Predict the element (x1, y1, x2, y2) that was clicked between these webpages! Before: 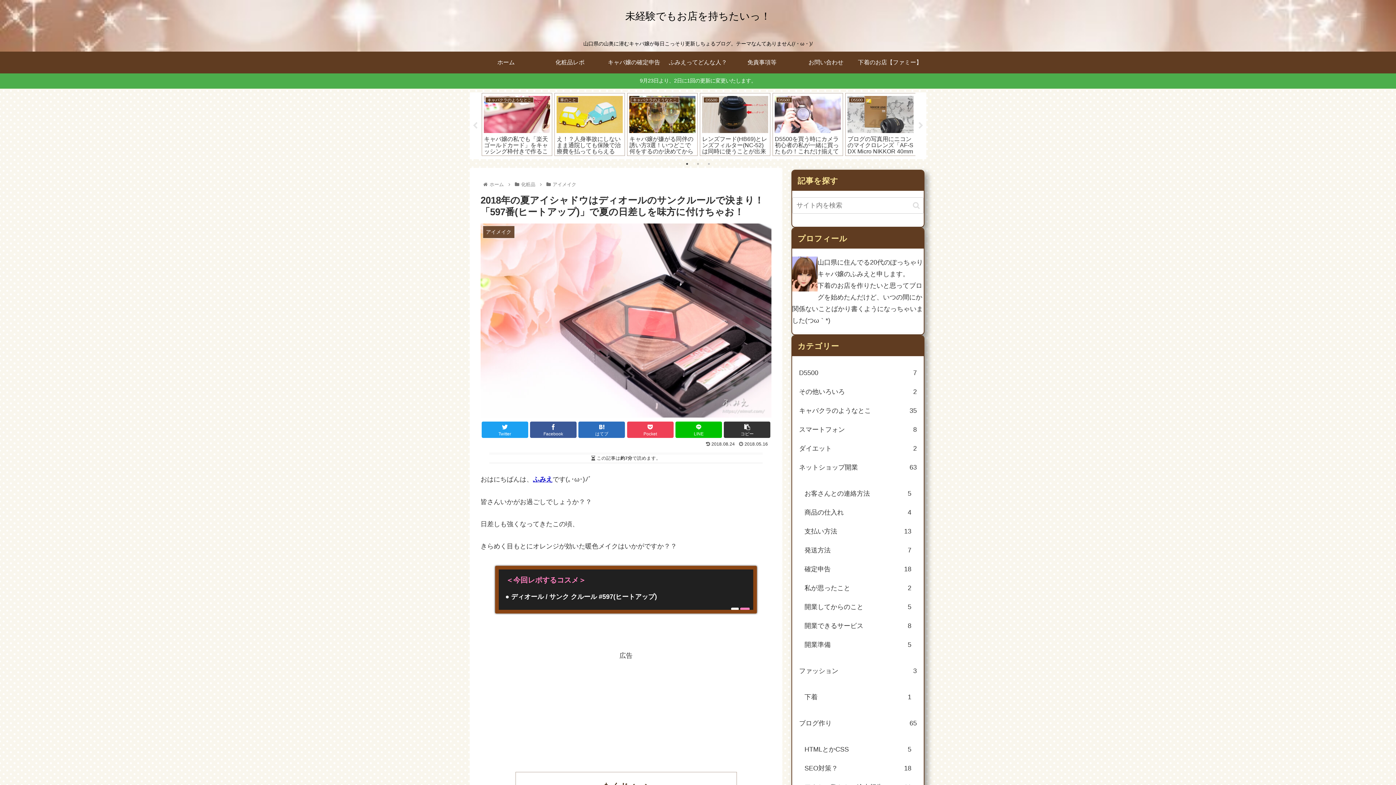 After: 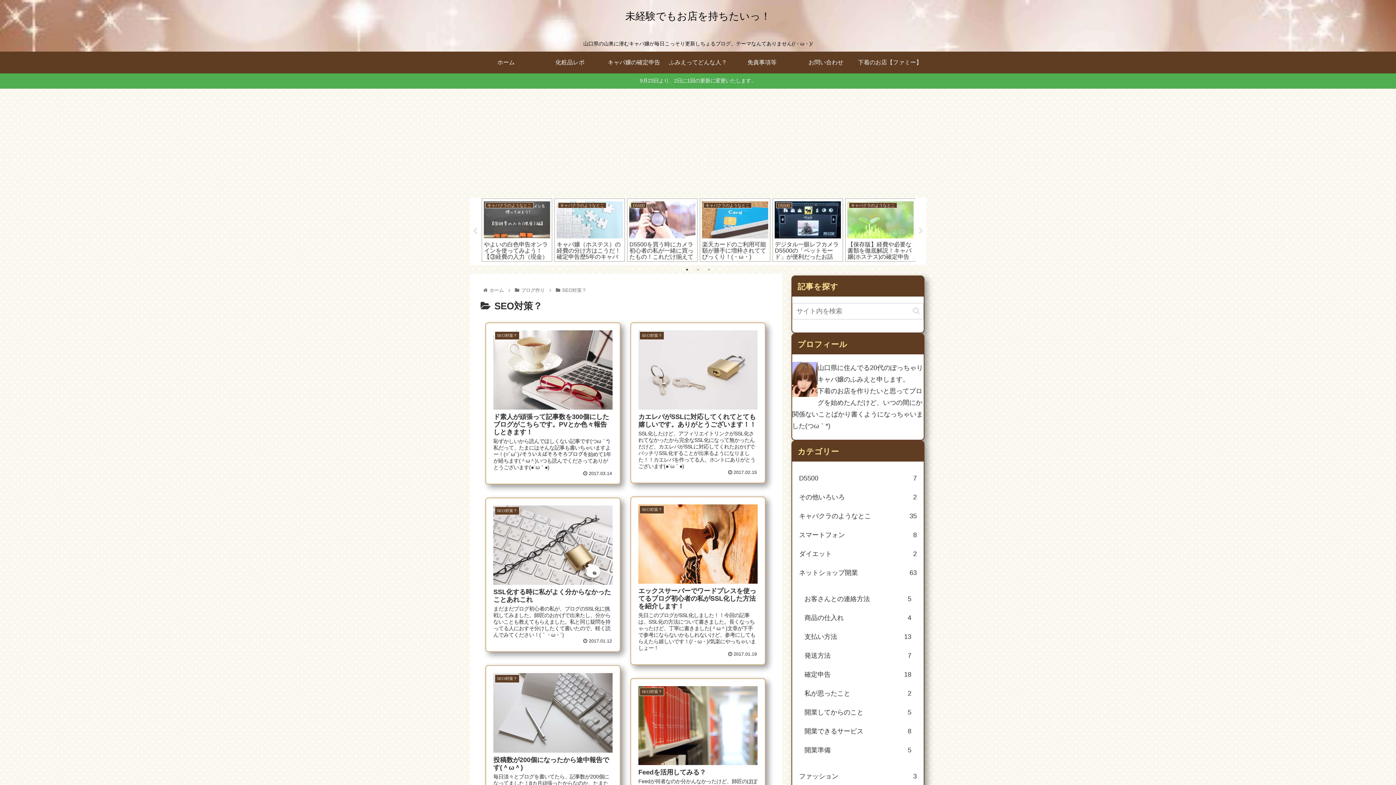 Action: bbox: (803, 759, 913, 778) label: SEO対策？
18